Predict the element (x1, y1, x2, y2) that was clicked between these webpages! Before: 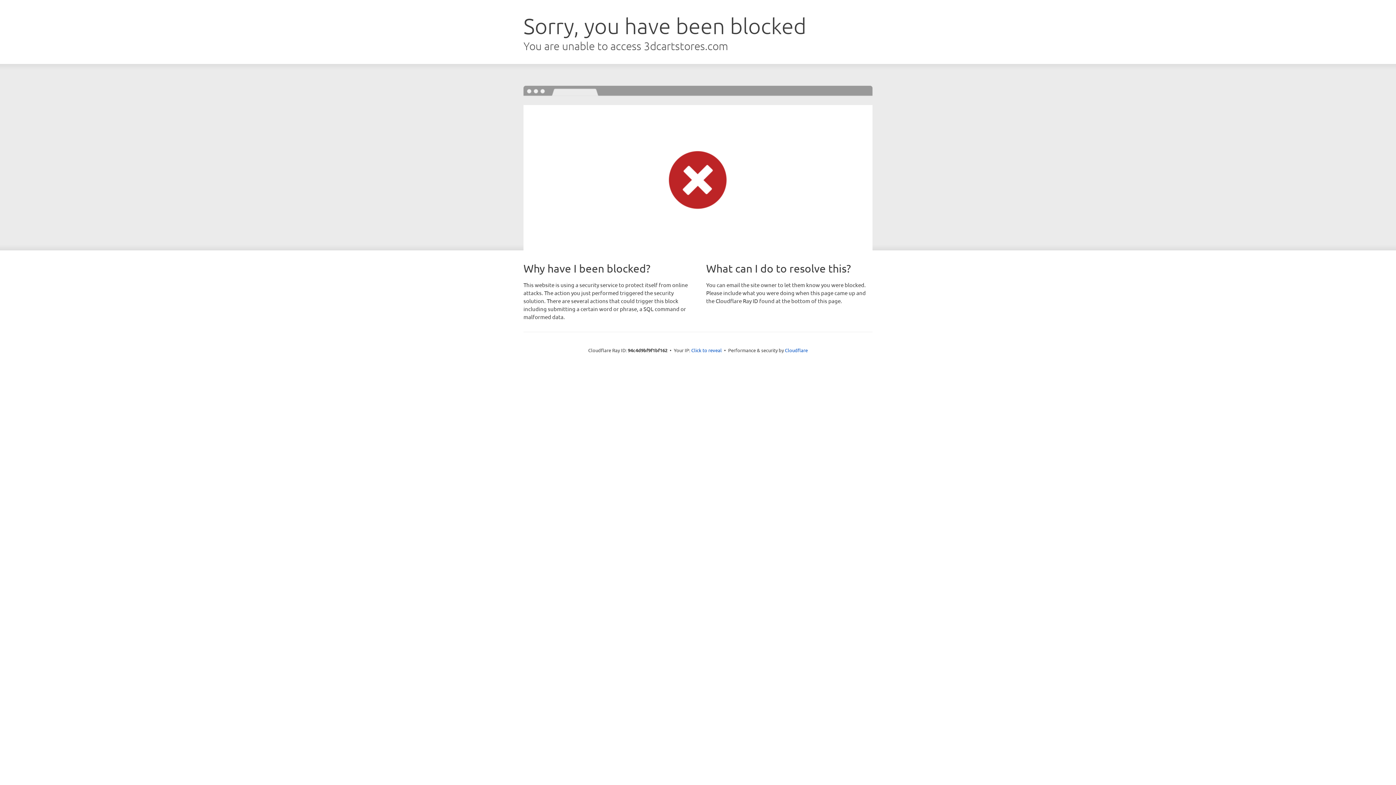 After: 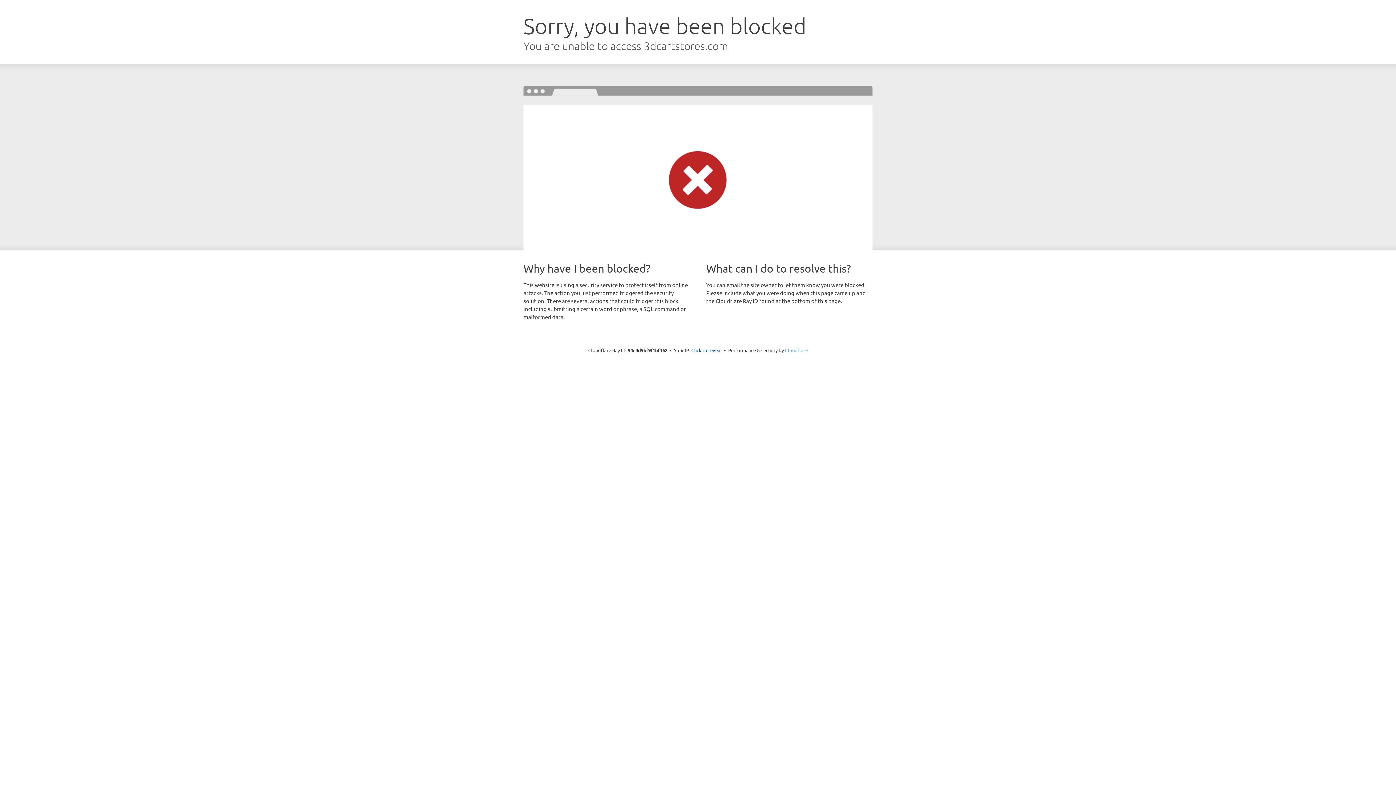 Action: bbox: (785, 347, 808, 353) label: Cloudflare